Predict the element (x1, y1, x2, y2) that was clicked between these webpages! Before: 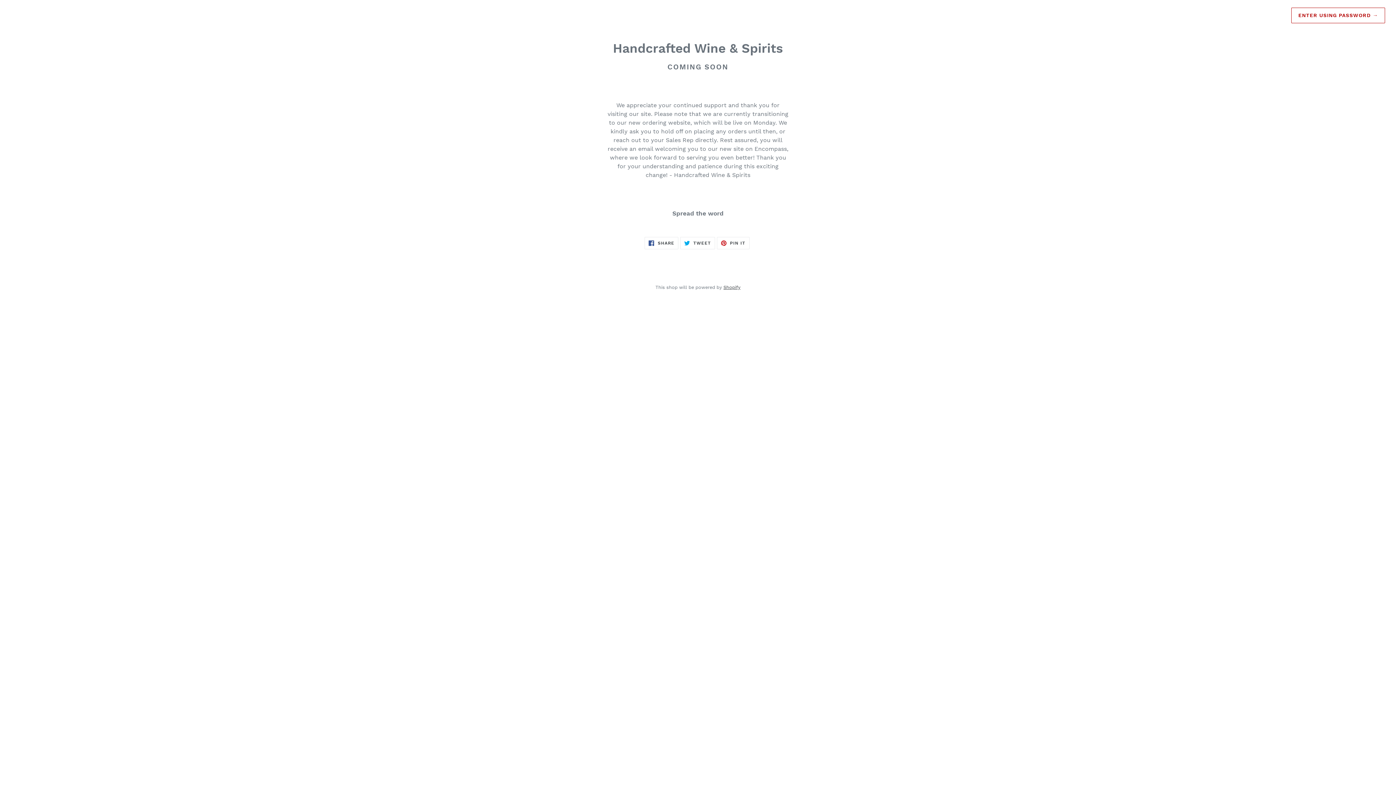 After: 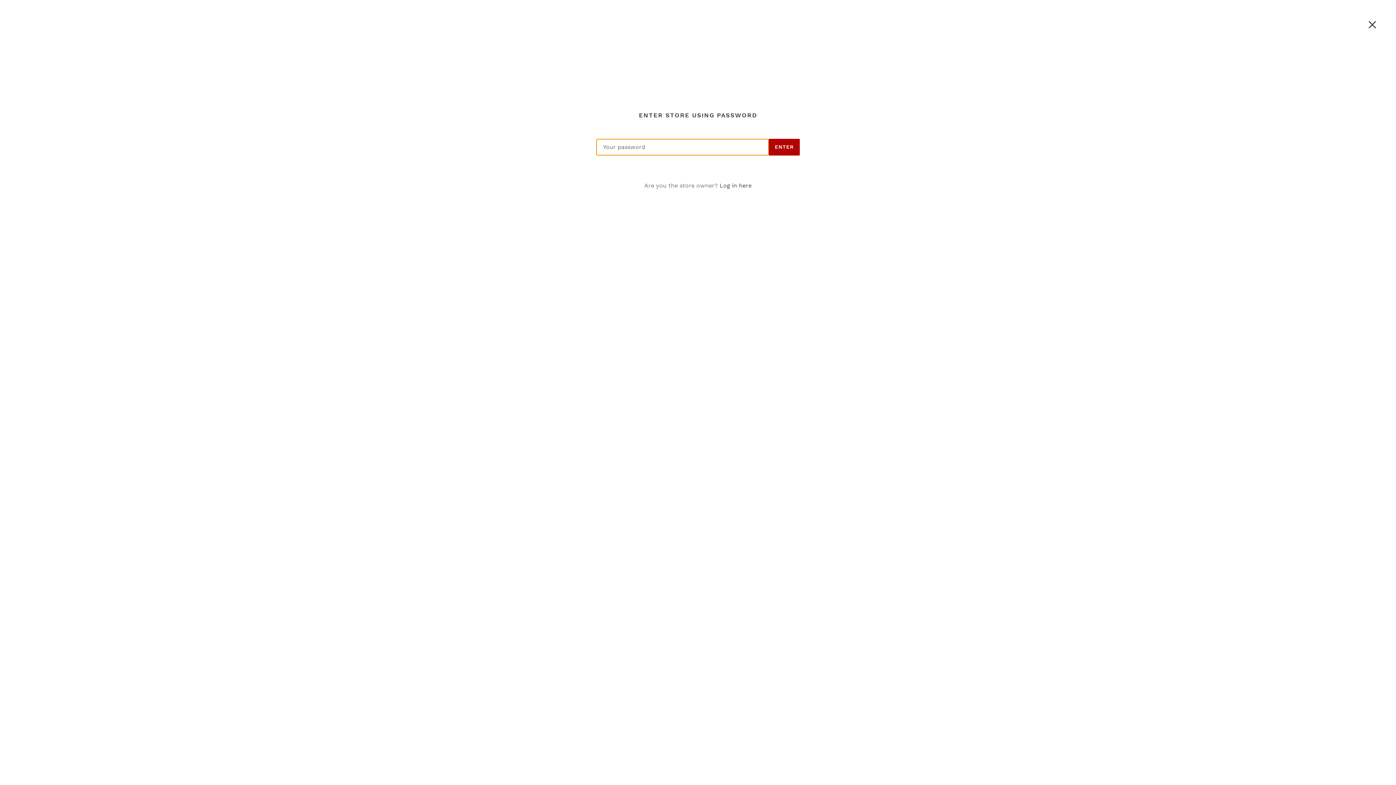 Action: bbox: (1291, 7, 1385, 23) label: ENTER USING PASSWORD →